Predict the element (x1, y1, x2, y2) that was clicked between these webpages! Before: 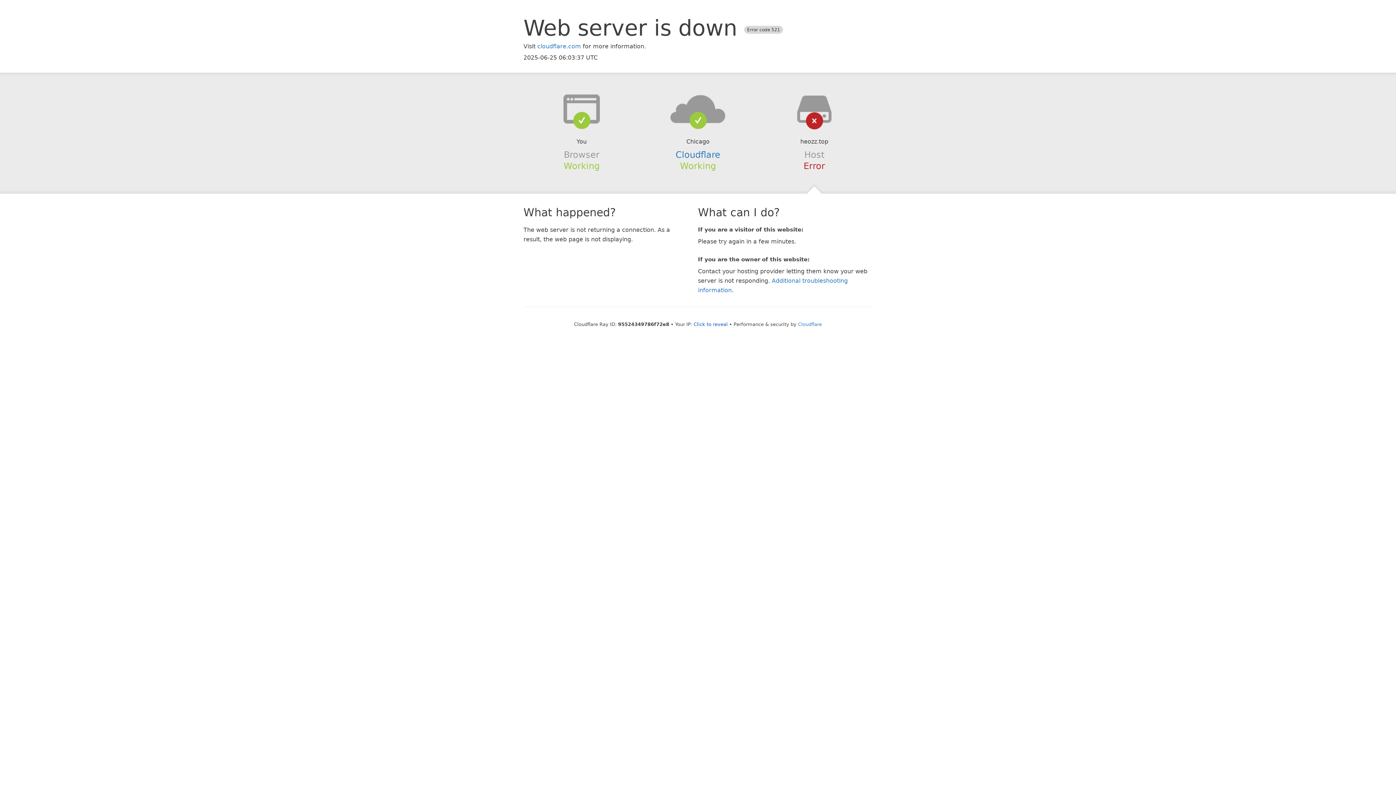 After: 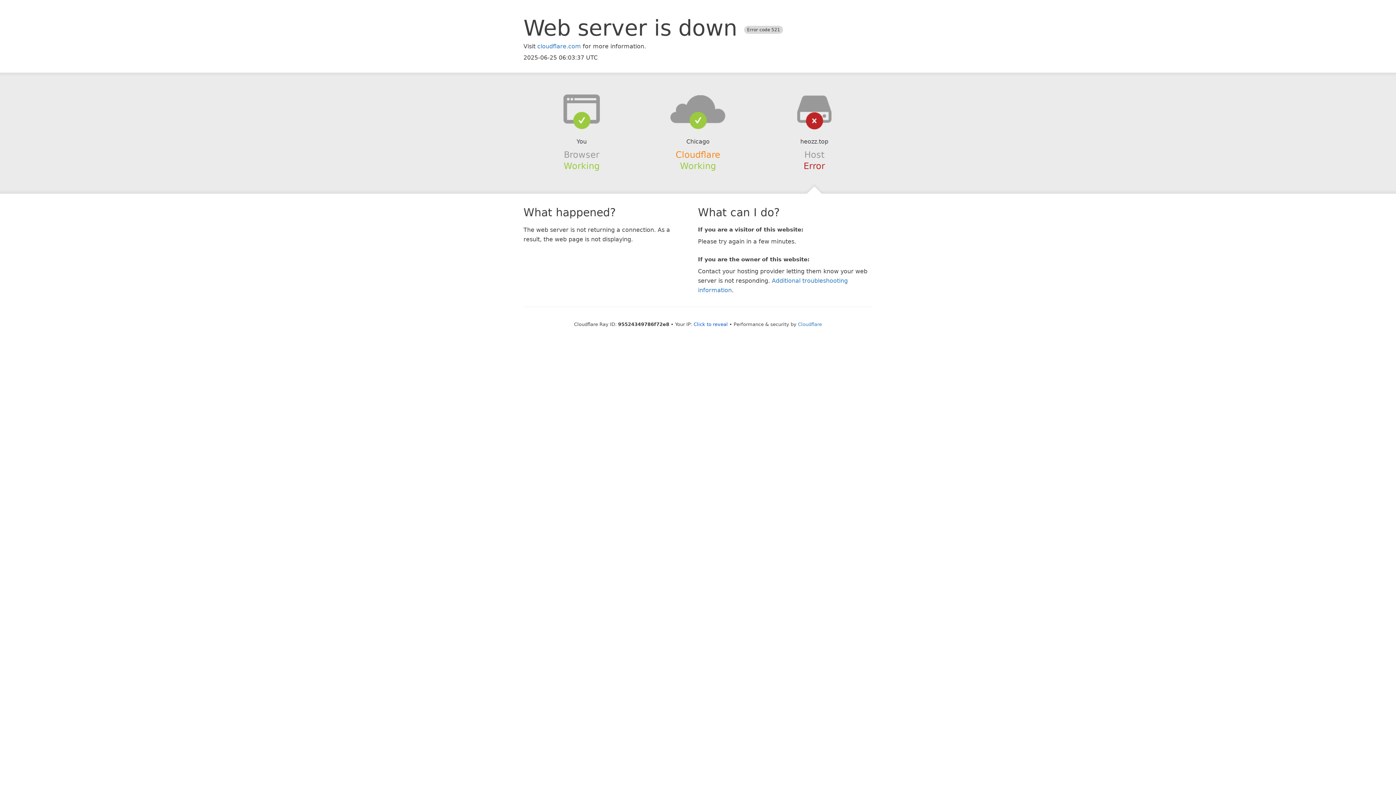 Action: label: Cloudflare bbox: (675, 149, 720, 159)